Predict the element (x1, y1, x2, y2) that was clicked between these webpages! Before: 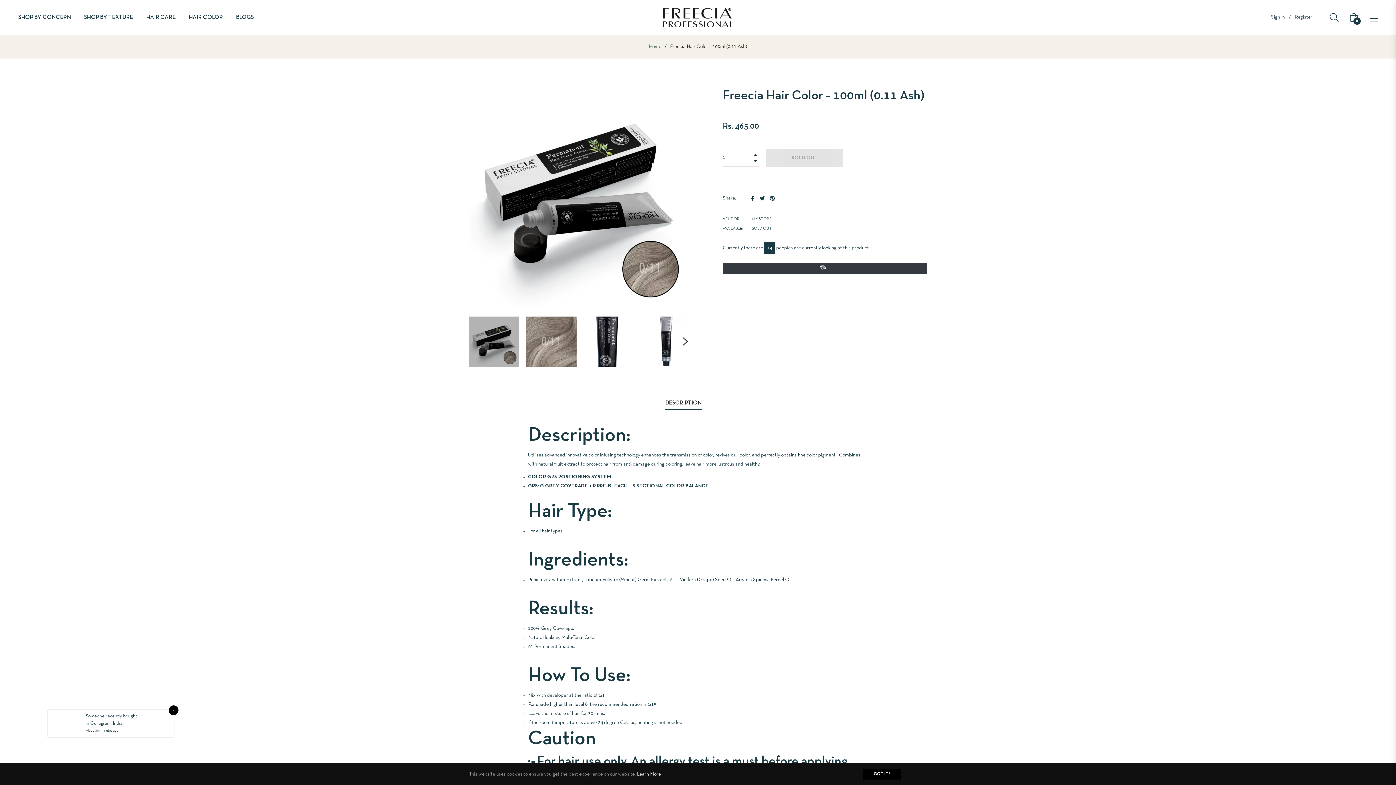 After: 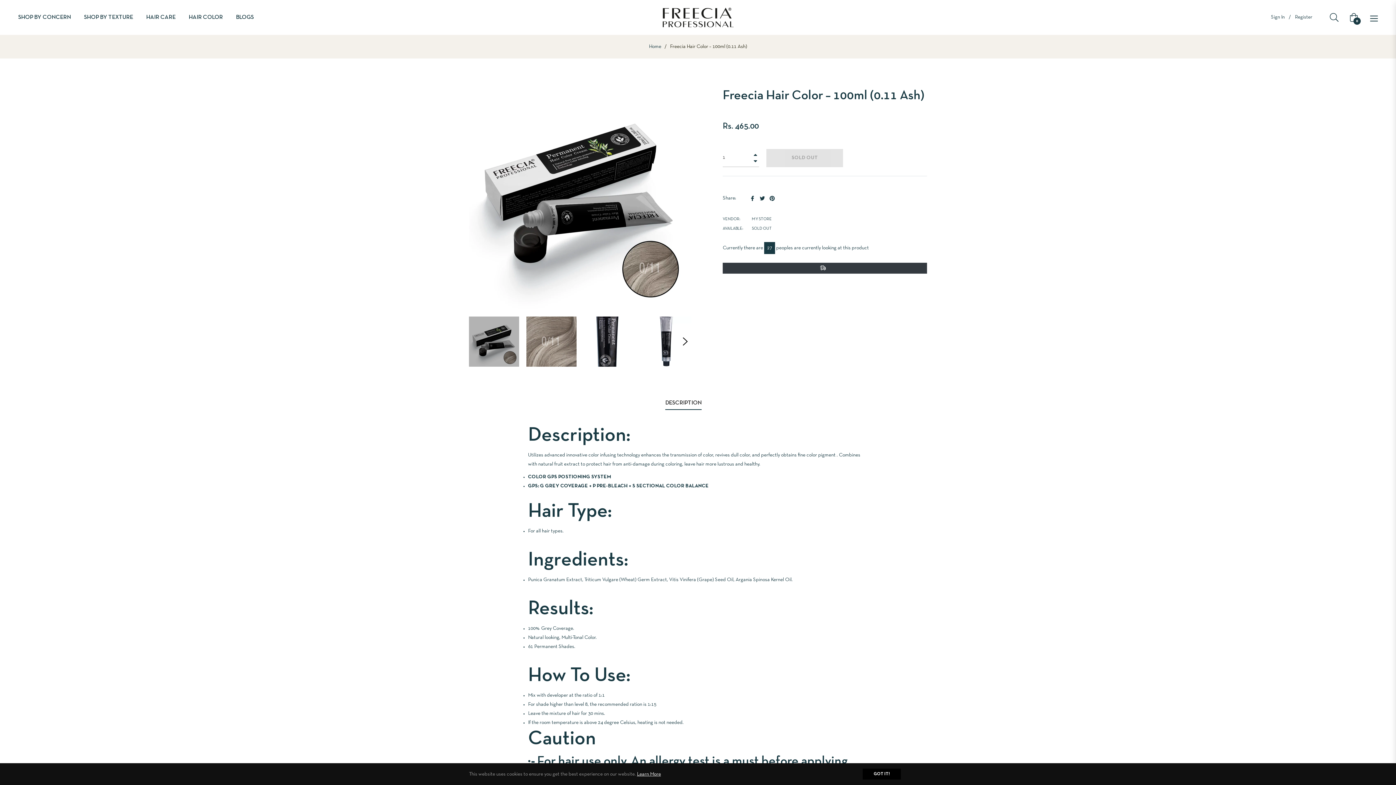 Action: label: Pin on Pinterest bbox: (769, 196, 774, 200)